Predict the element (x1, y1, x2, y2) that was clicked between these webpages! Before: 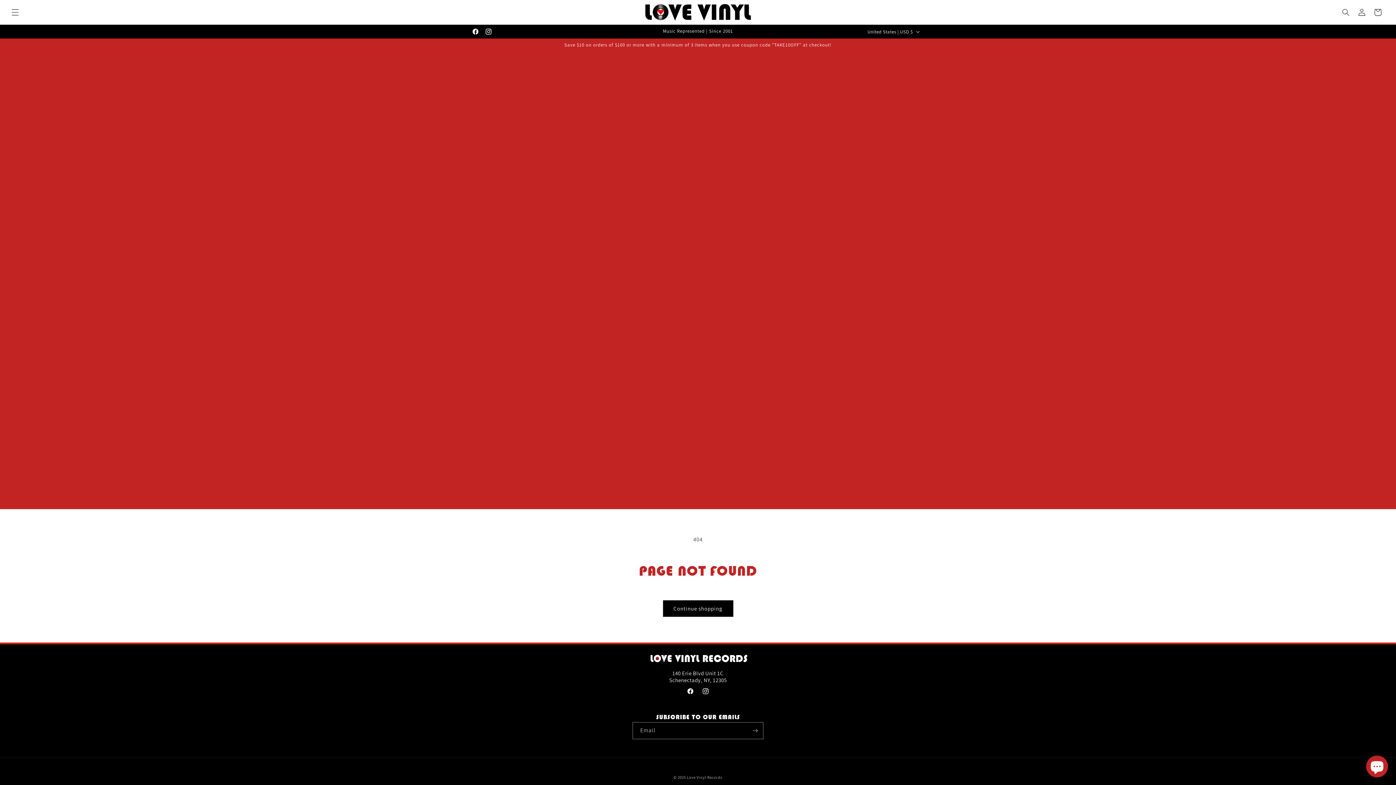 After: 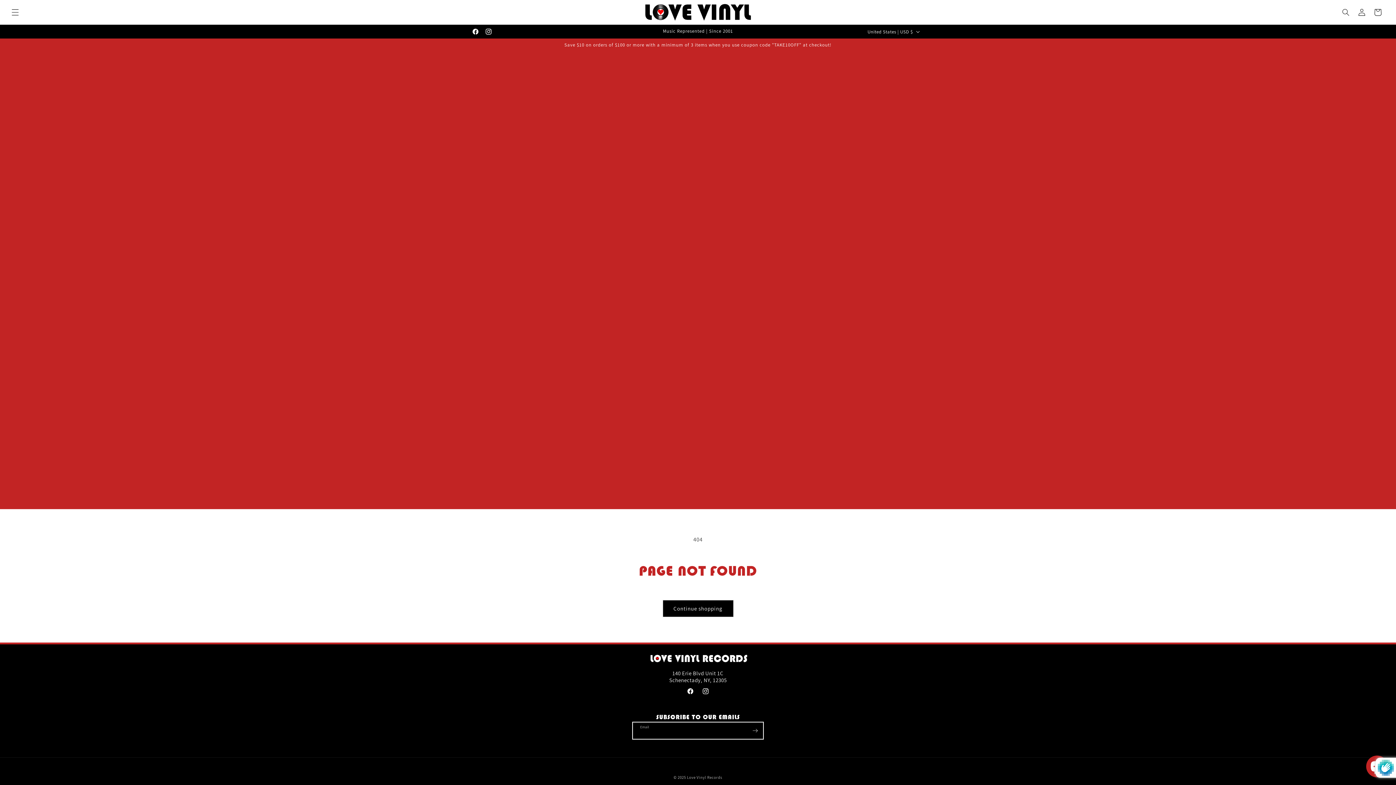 Action: label: Subscribe bbox: (747, 722, 763, 739)